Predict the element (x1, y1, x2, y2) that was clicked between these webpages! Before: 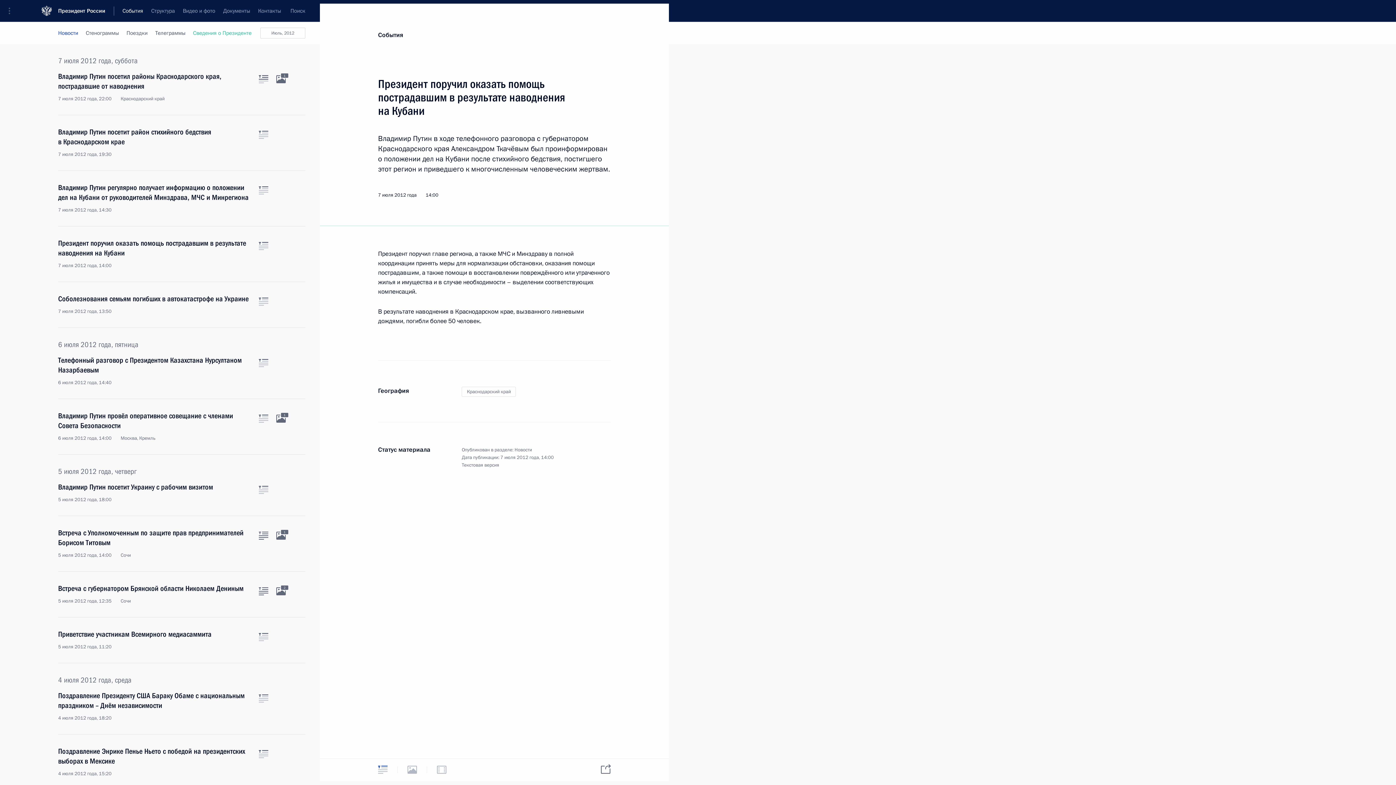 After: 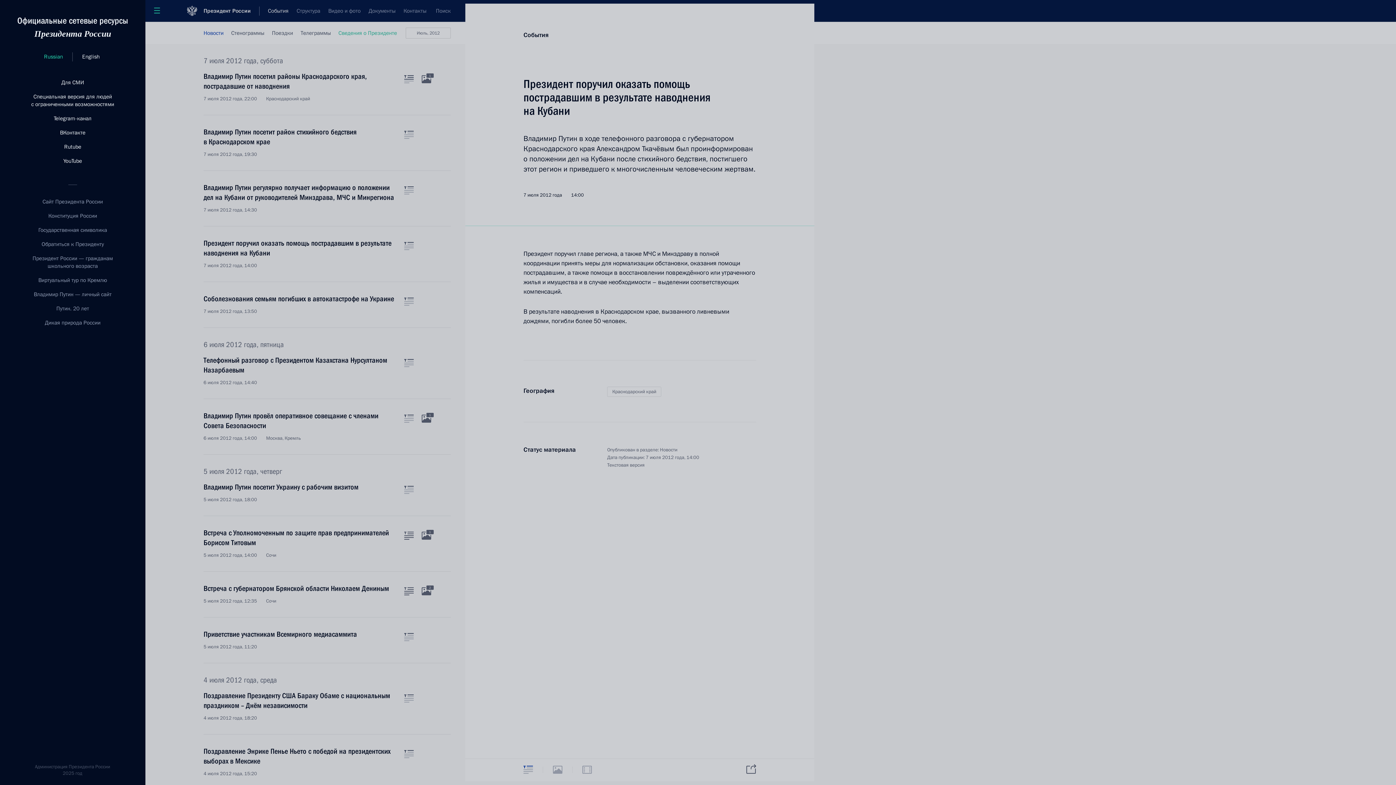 Action: label: Меню портала bbox: (0, 0, 24, 21)